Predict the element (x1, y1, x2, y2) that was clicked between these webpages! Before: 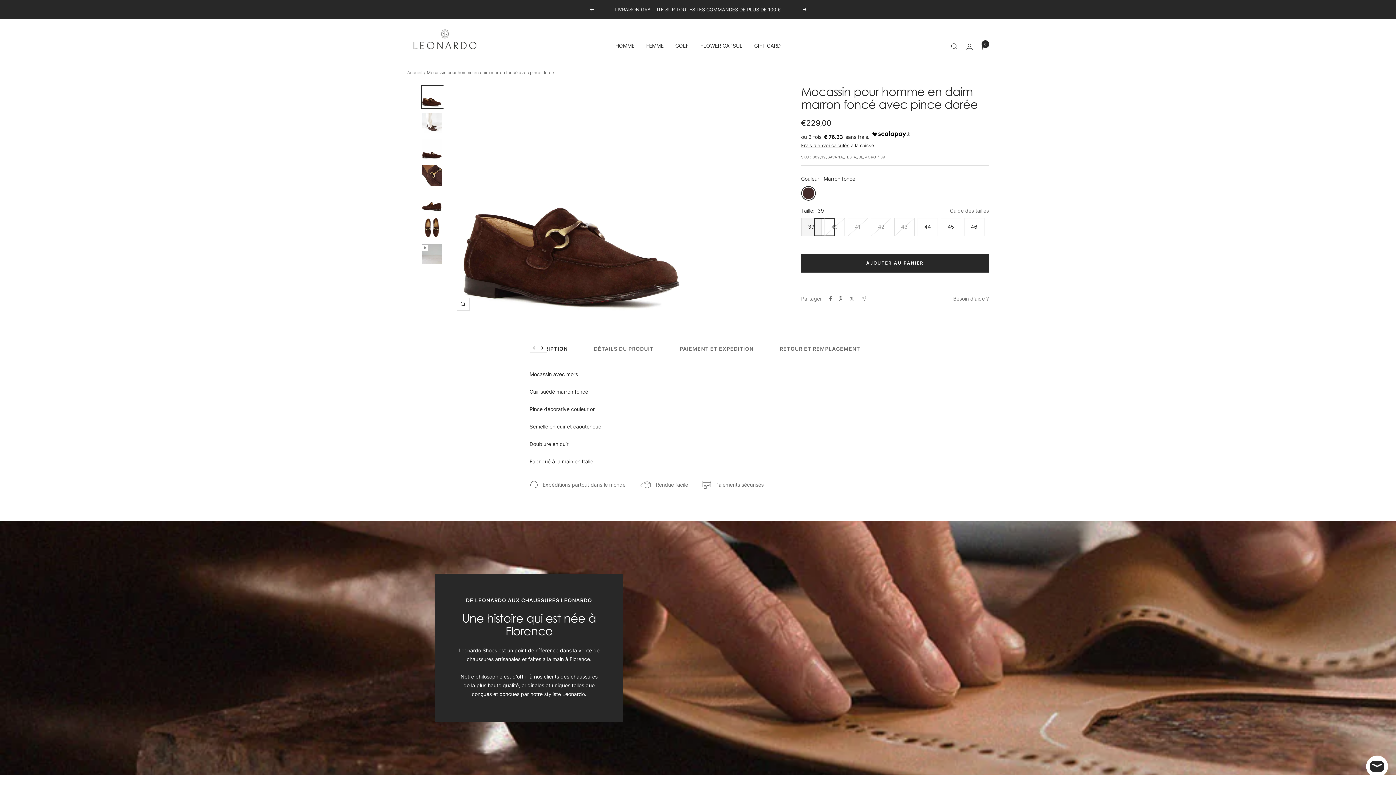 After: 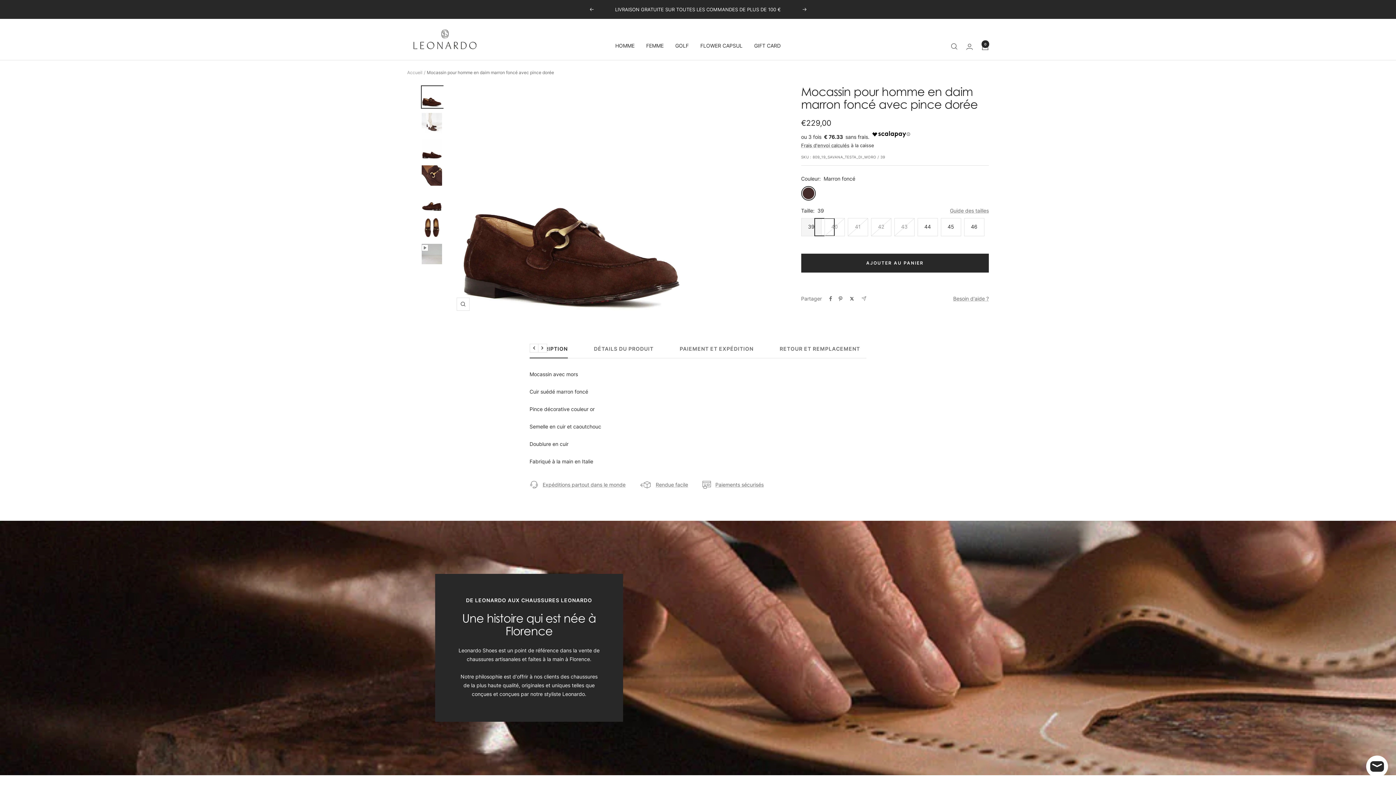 Action: bbox: (848, 296, 855, 301) label: Tweeter sur Twitter